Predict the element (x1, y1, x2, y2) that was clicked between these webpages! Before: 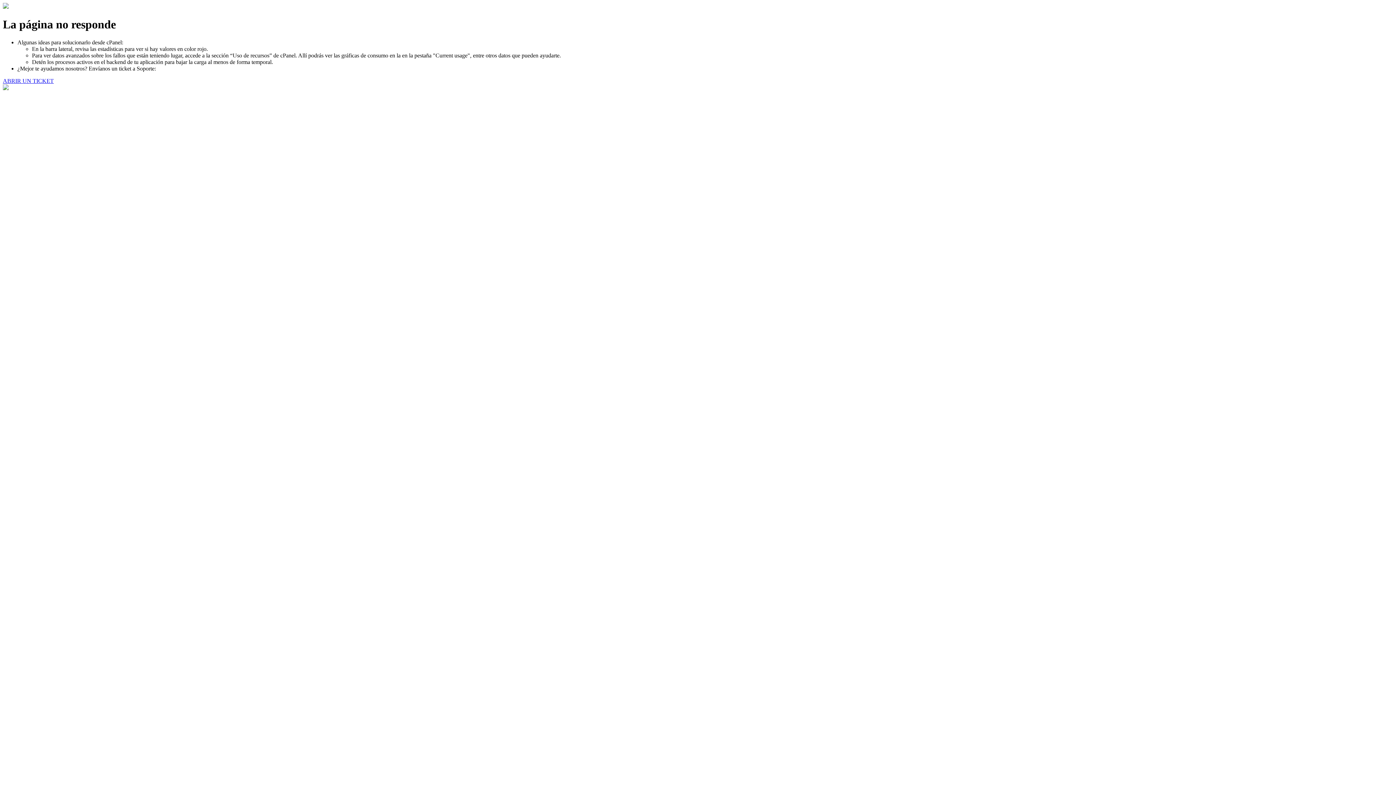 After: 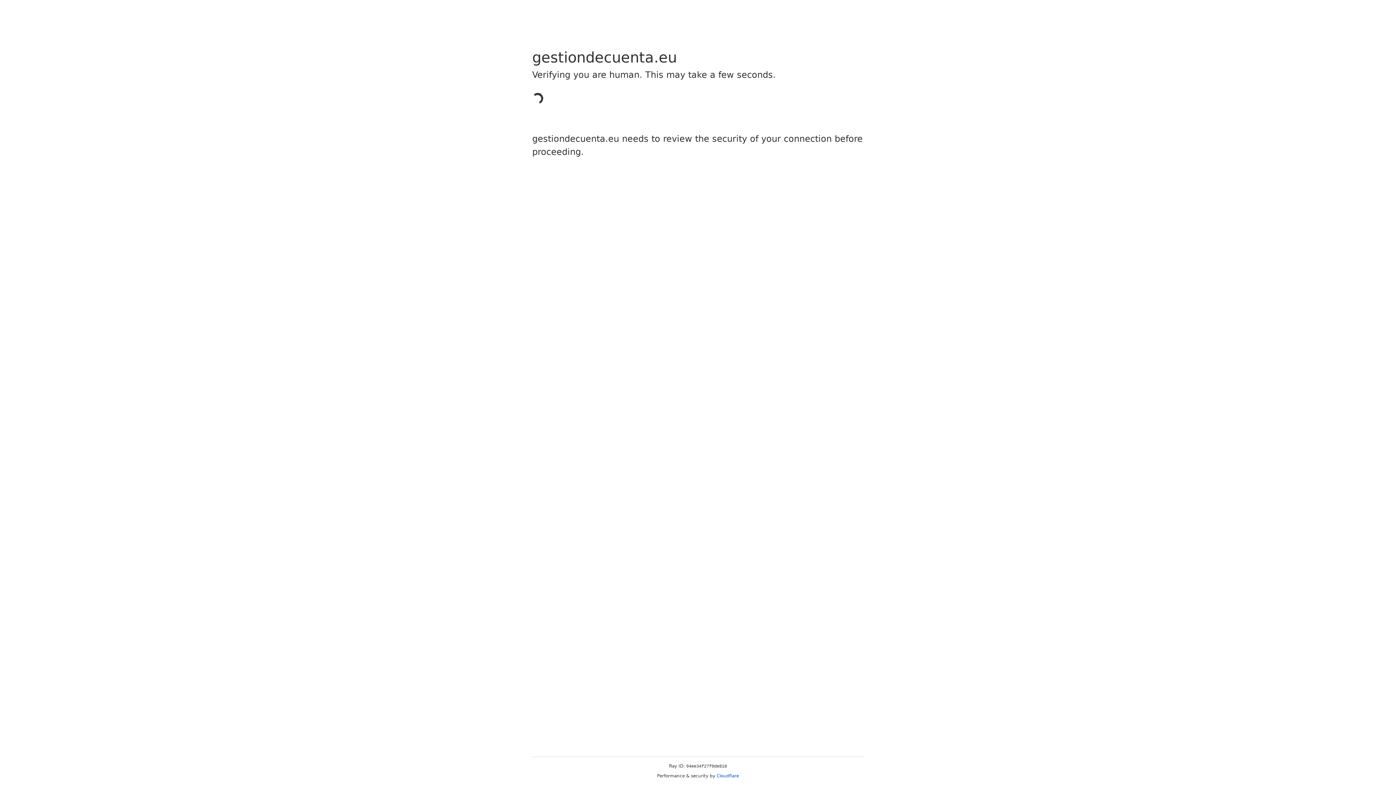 Action: bbox: (2, 77, 53, 83) label: ABRIR UN TICKET